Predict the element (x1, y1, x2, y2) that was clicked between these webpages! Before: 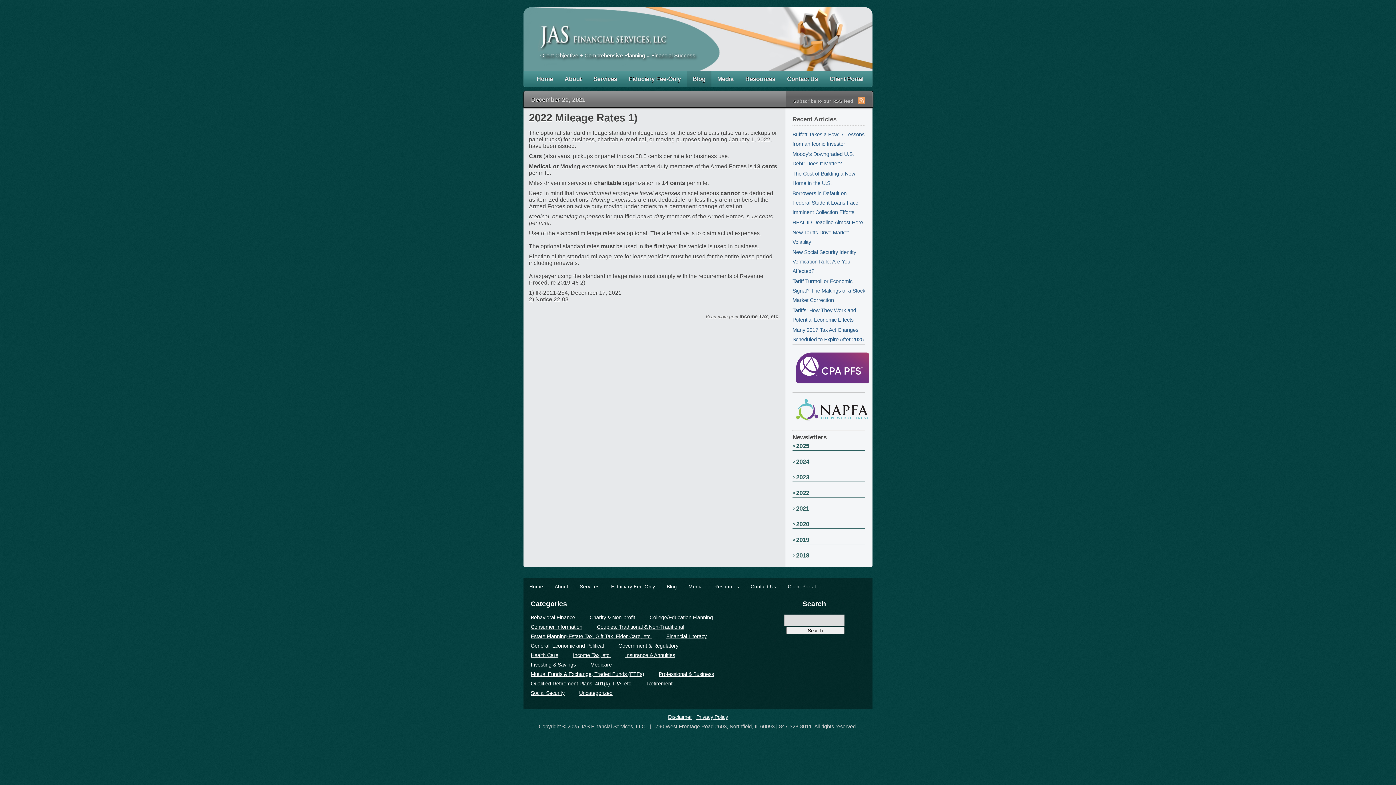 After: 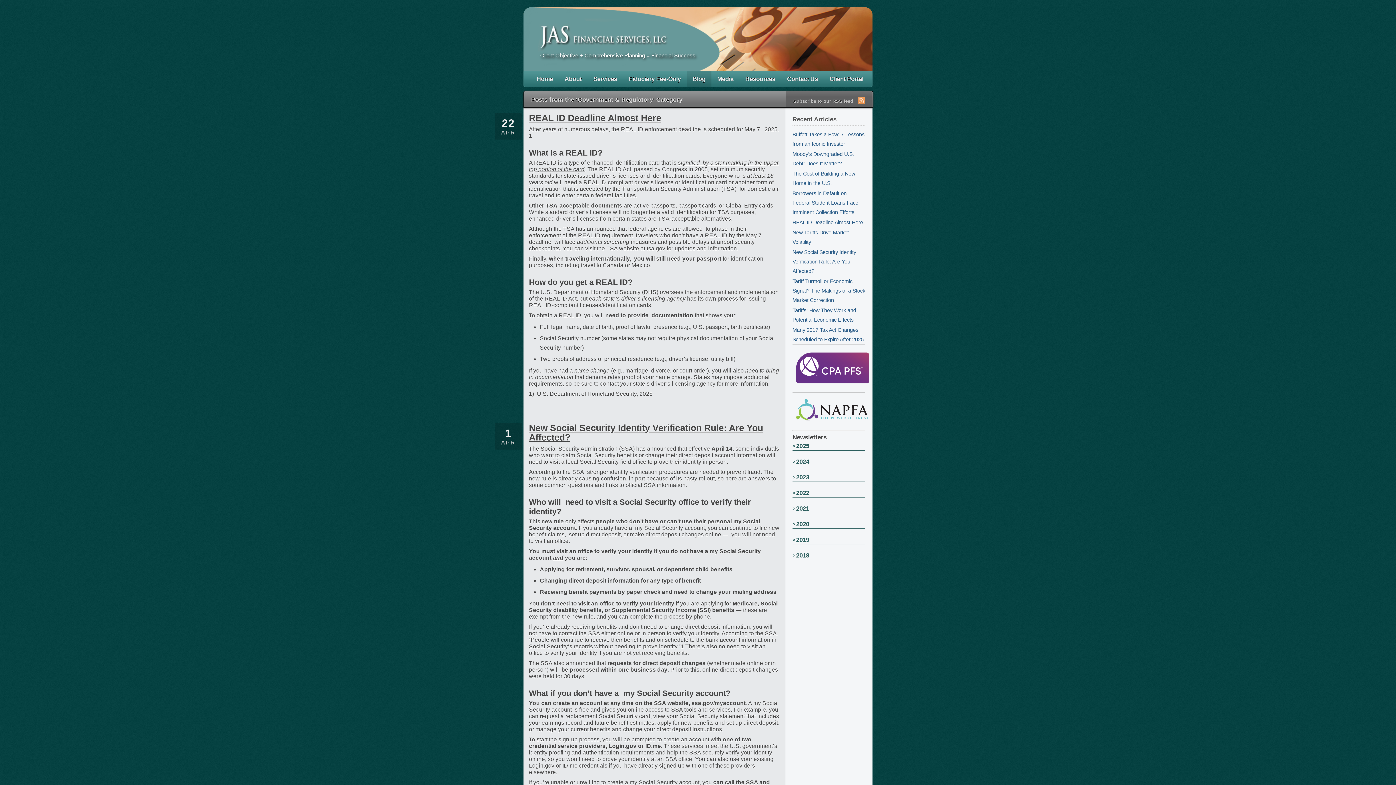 Action: label: Government & Regulatory bbox: (618, 643, 678, 649)